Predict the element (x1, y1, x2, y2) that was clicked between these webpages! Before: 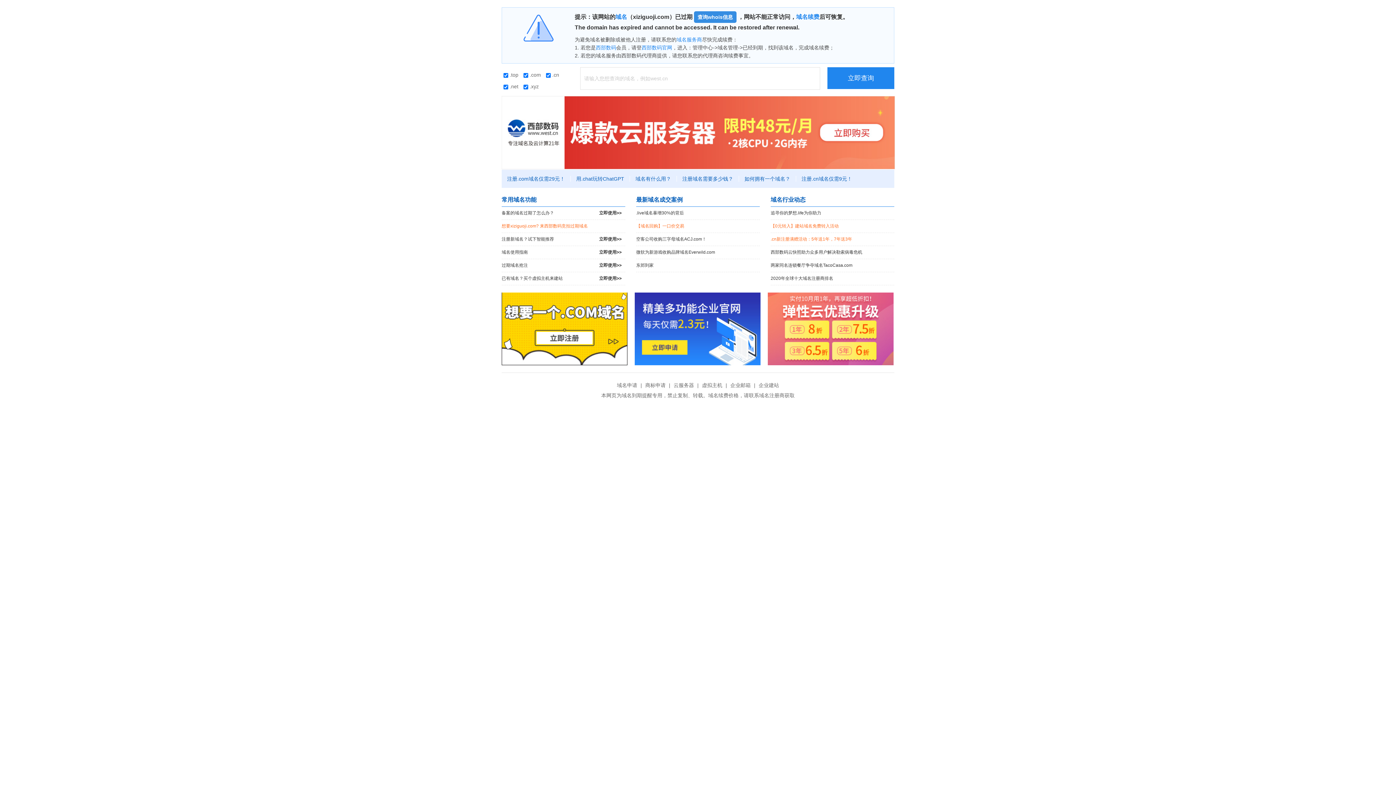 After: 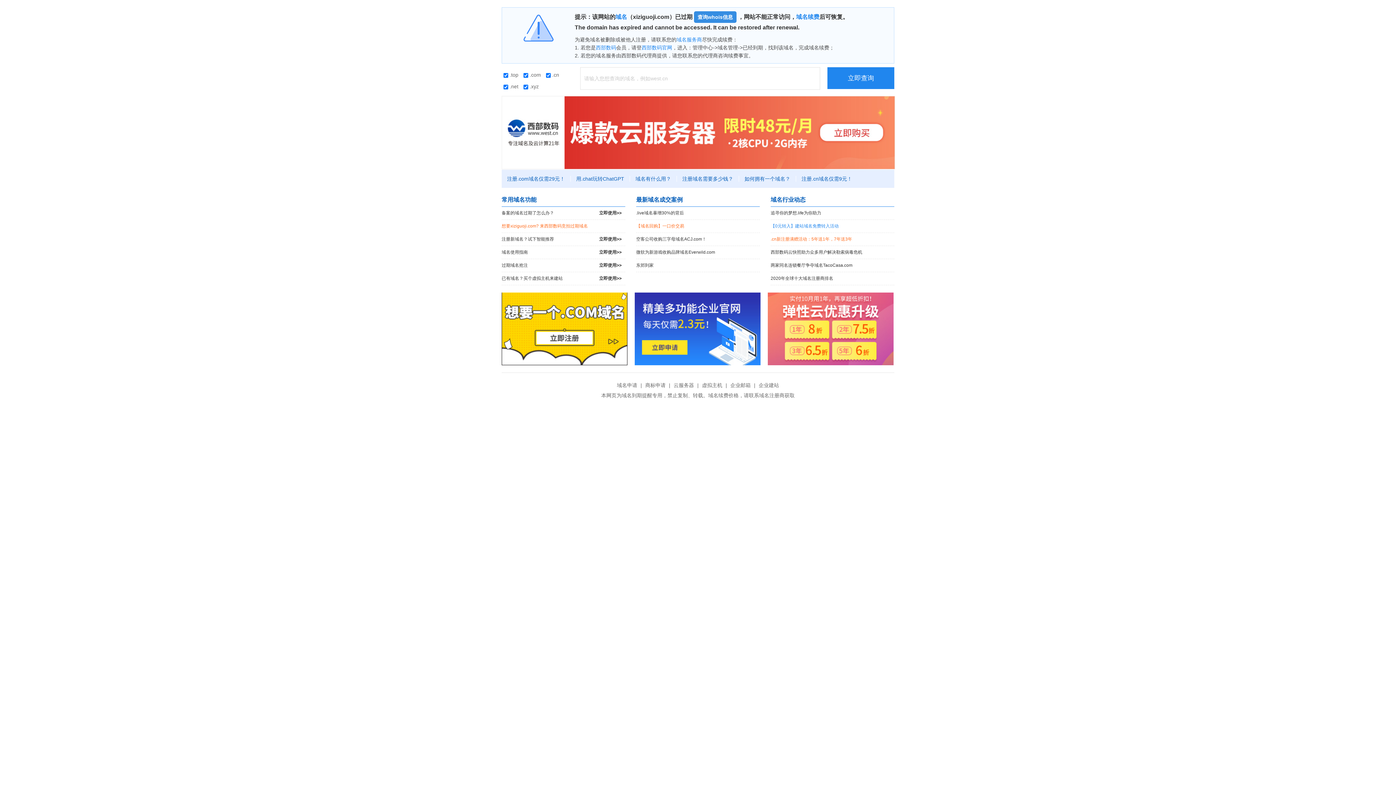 Action: bbox: (770, 220, 894, 232) label: 【0元转入】建站域名免费转入活动